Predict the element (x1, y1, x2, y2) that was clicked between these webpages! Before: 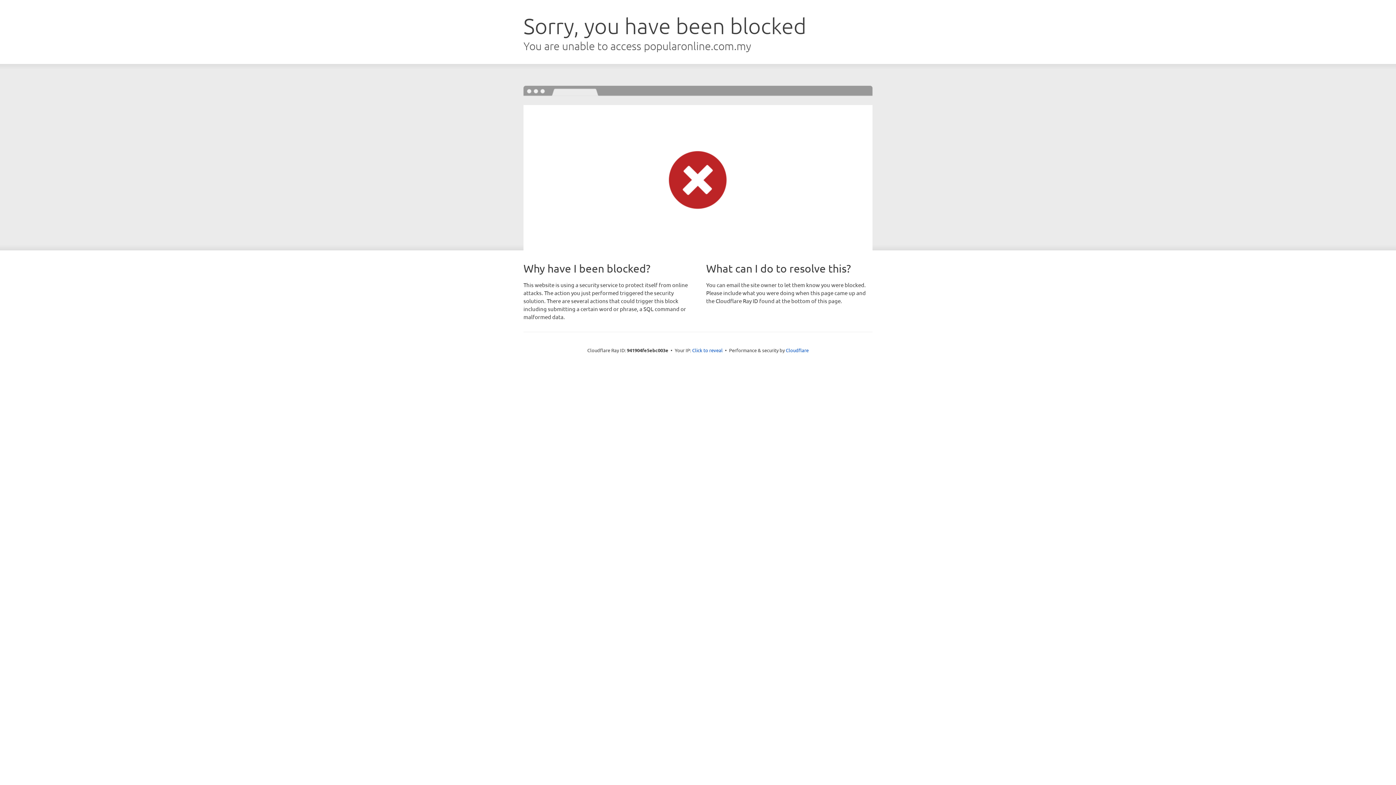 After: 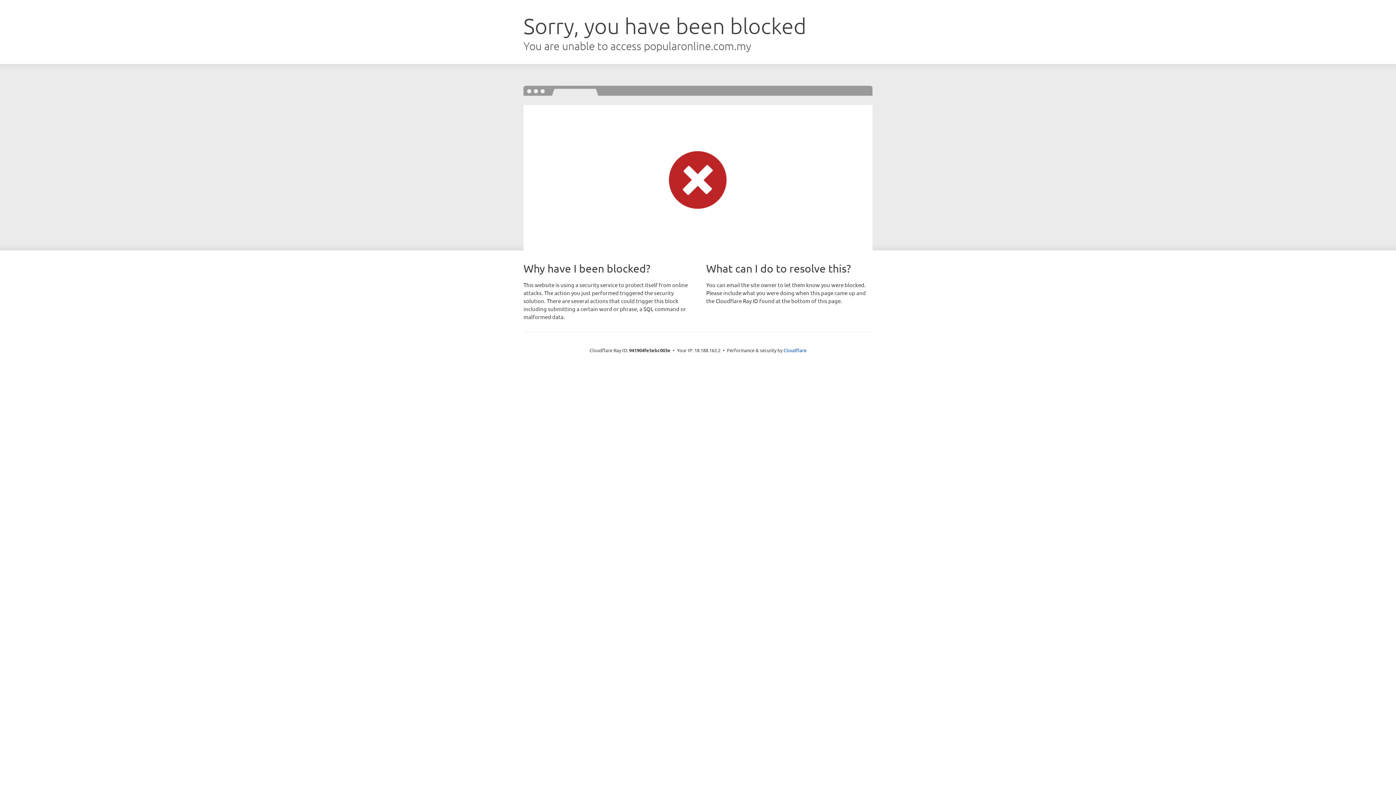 Action: label: Click to reveal bbox: (692, 346, 722, 353)